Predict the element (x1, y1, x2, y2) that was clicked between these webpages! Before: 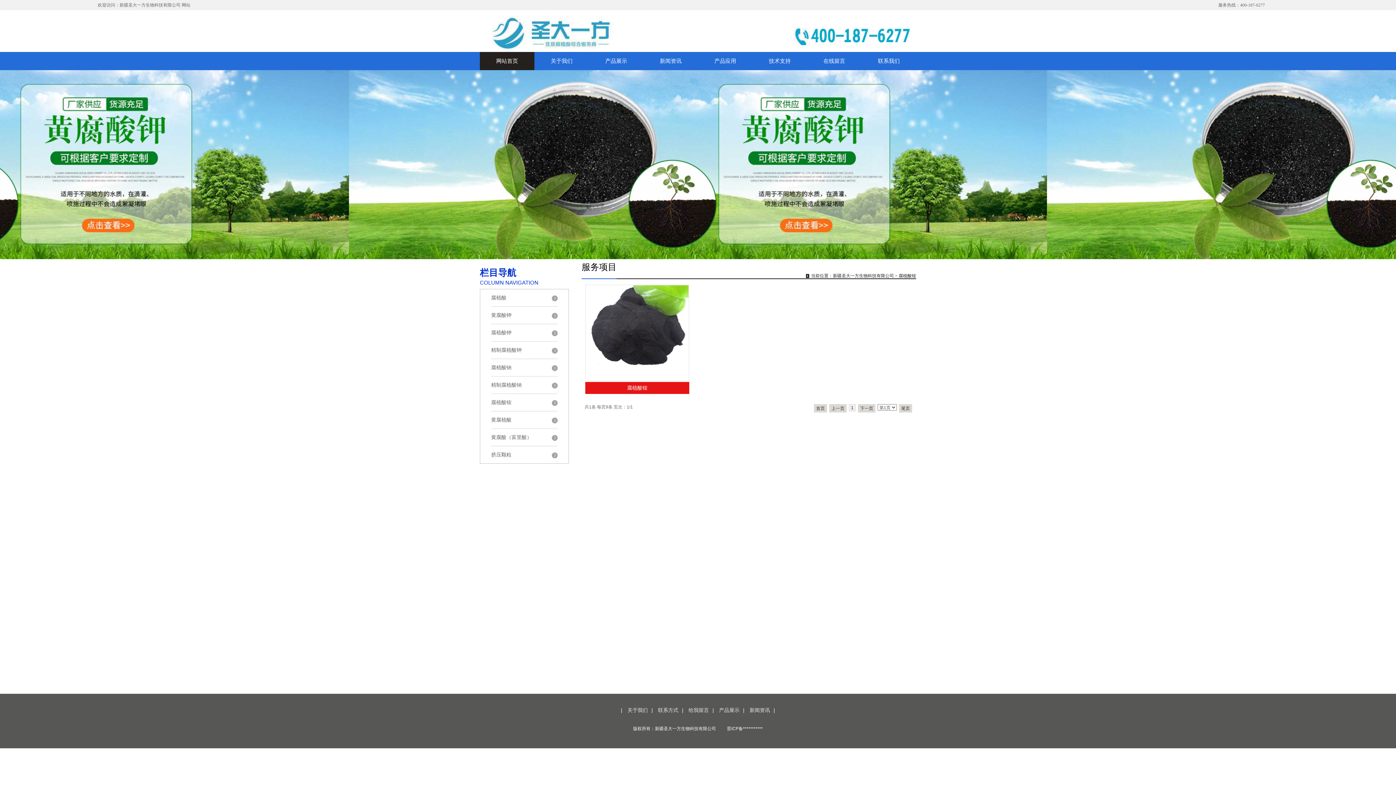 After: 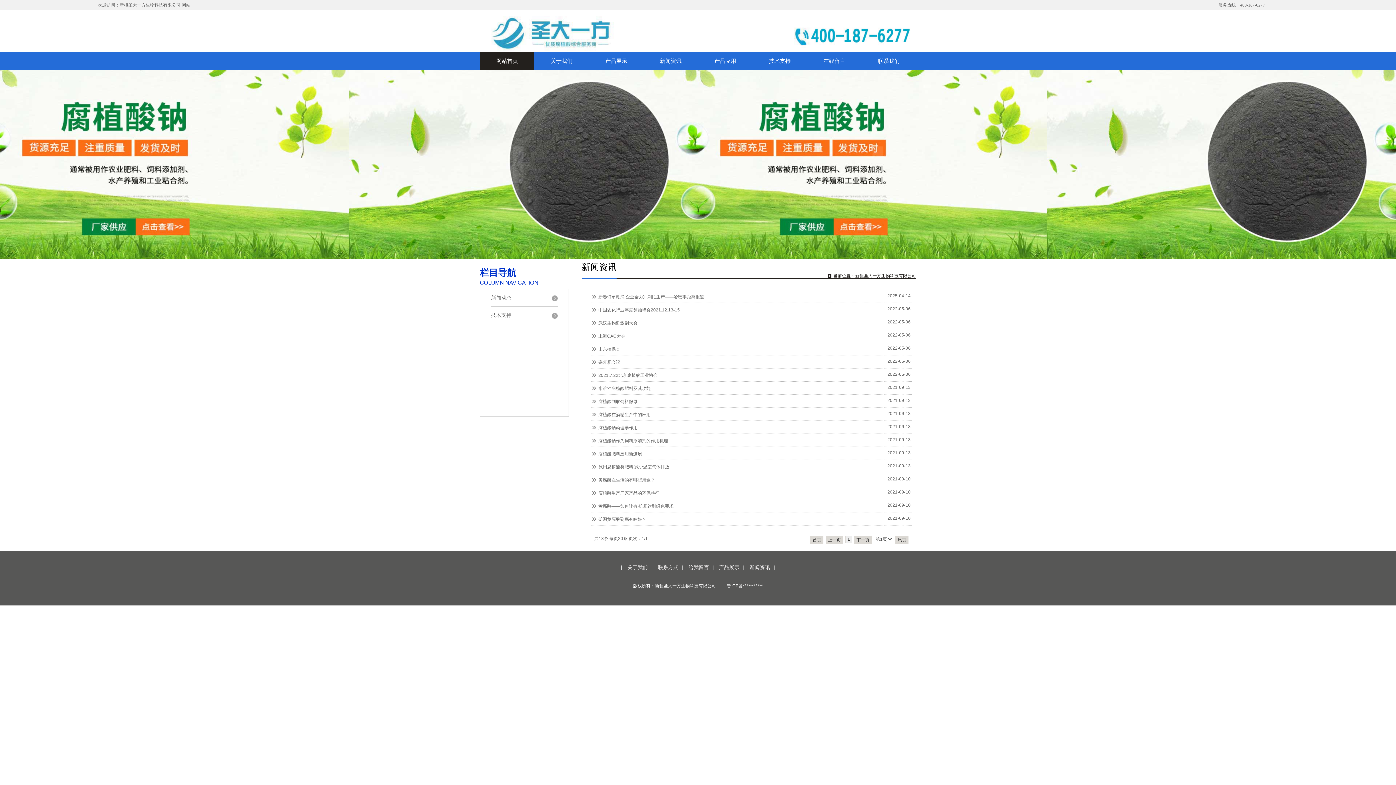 Action: bbox: (643, 52, 698, 70) label: 新闻资讯